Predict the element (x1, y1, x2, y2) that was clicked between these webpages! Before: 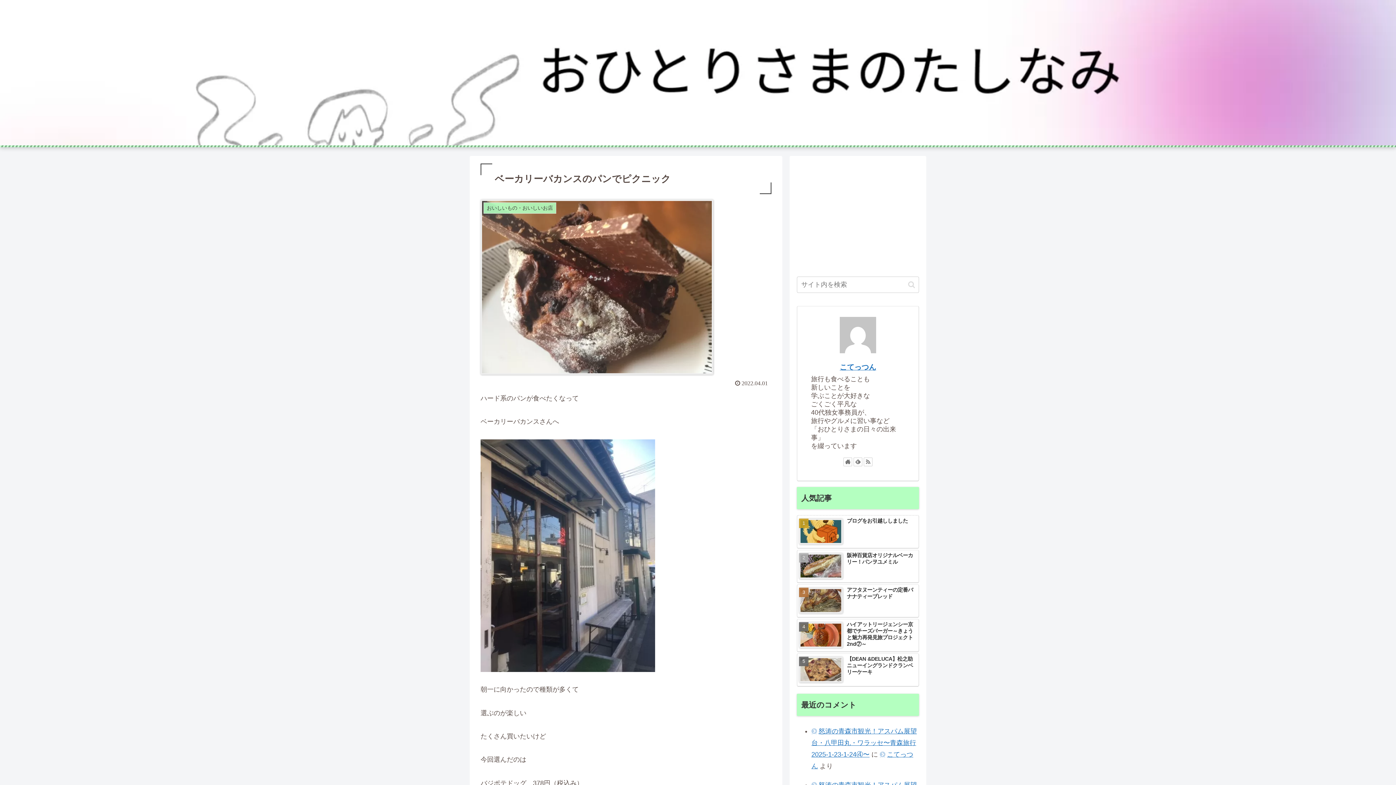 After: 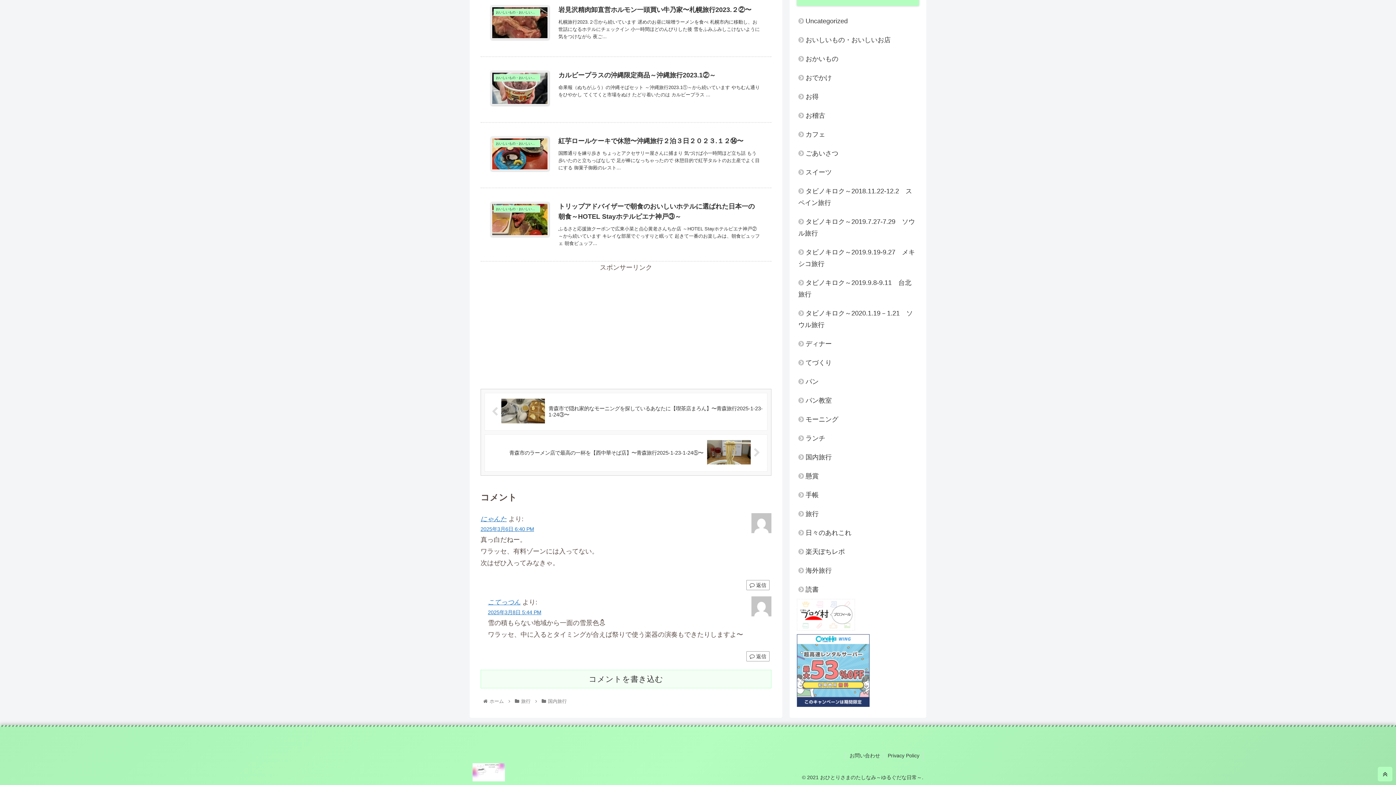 Action: bbox: (811, 728, 917, 758) label: 怒涛の青森市観光！アスパム展望台・八甲田丸・ワラッセ〜青森旅行2025-1-23-1-24④〜